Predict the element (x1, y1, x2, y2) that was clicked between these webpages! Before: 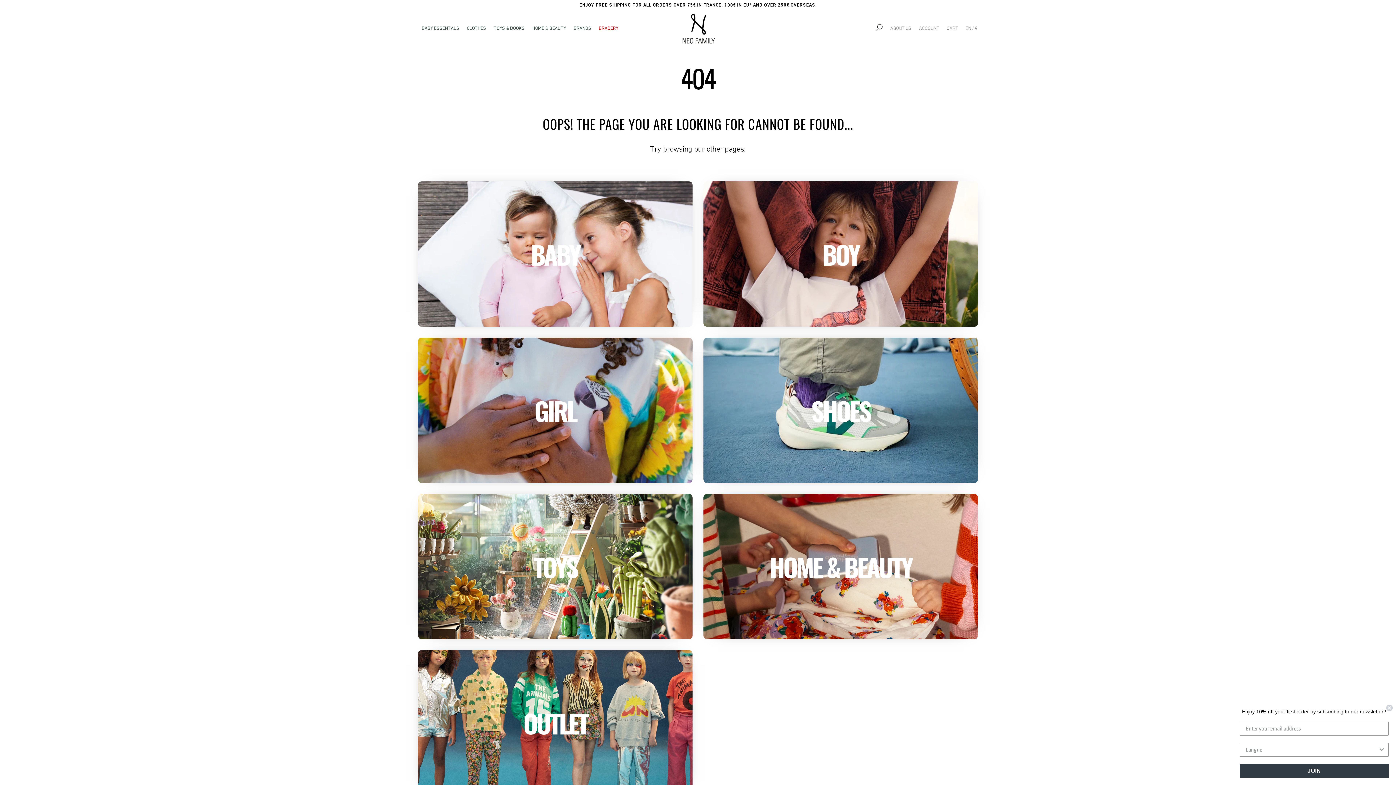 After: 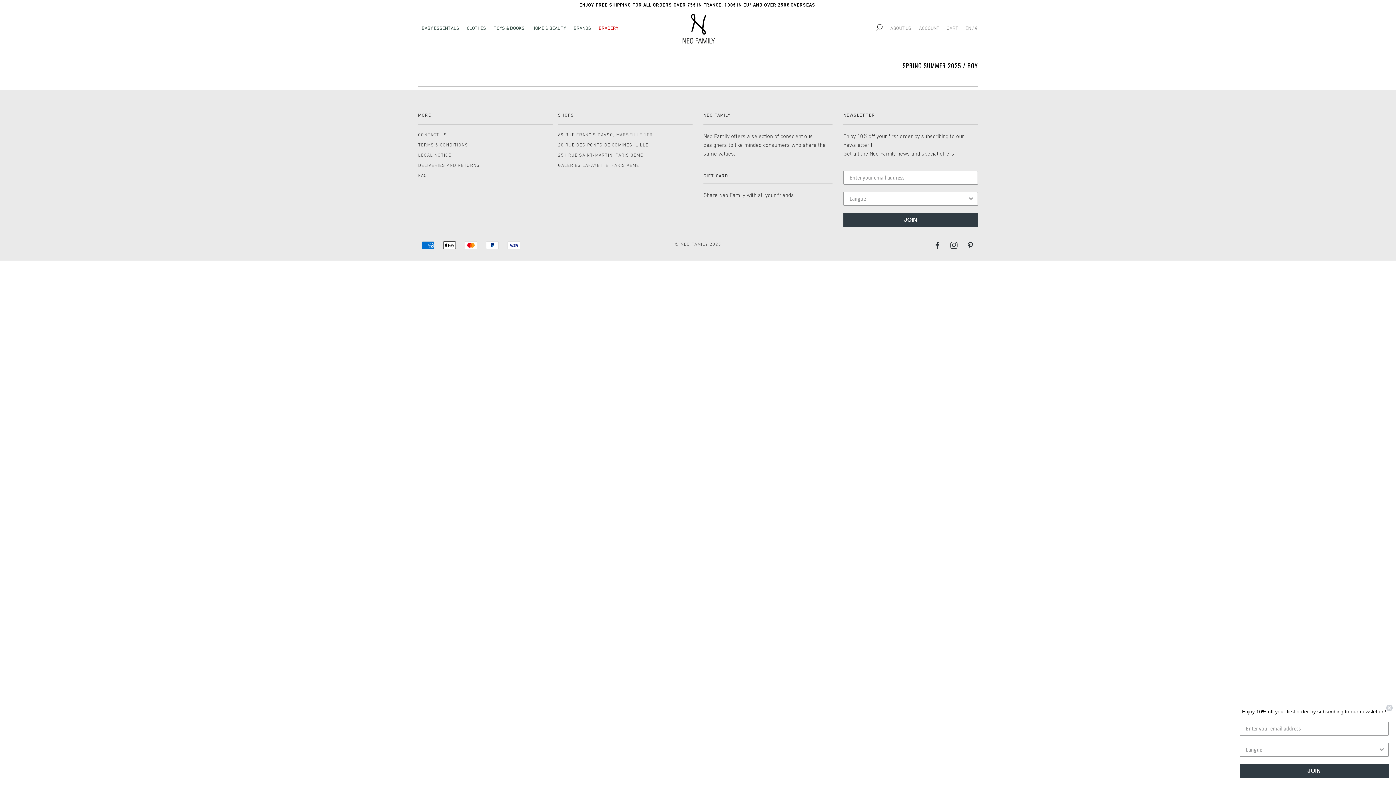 Action: bbox: (703, 181, 978, 326) label: BOY